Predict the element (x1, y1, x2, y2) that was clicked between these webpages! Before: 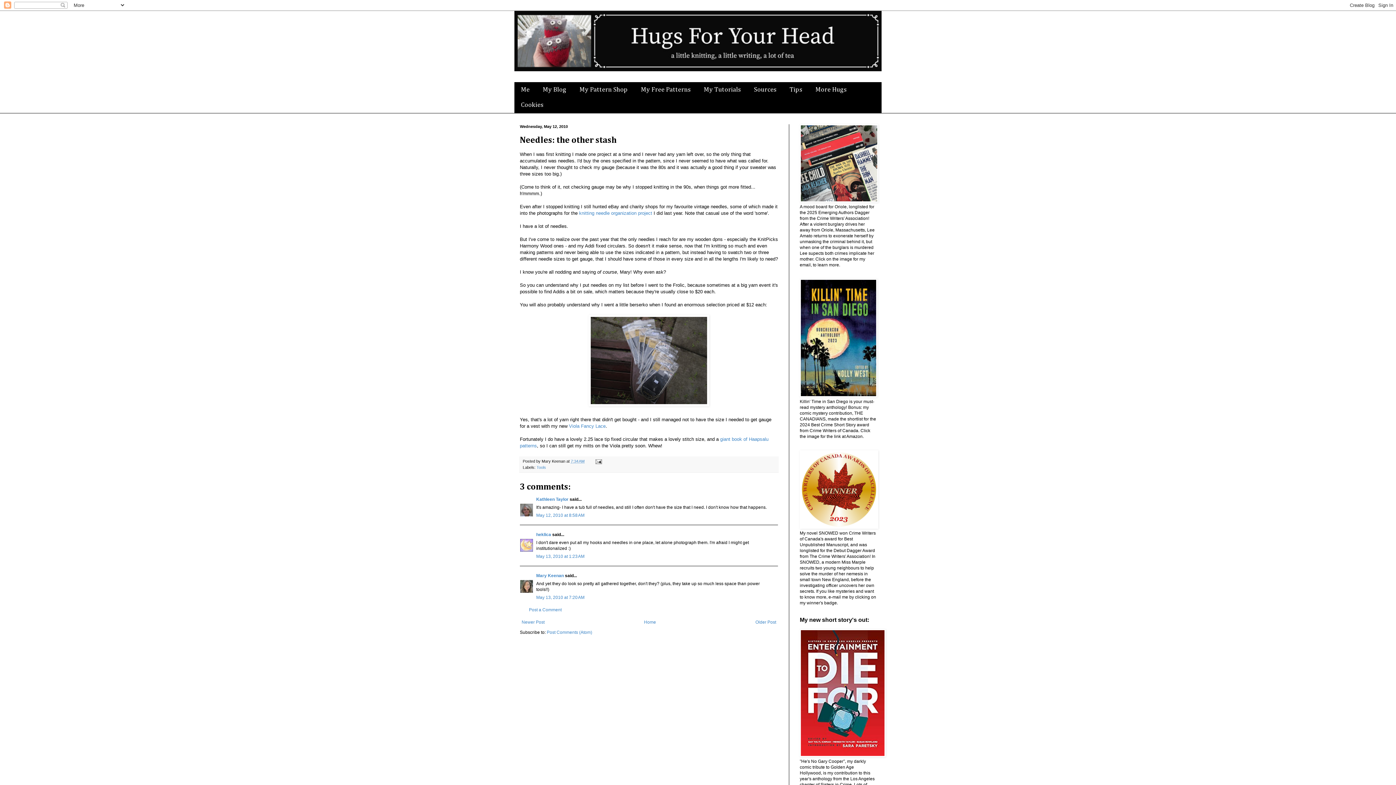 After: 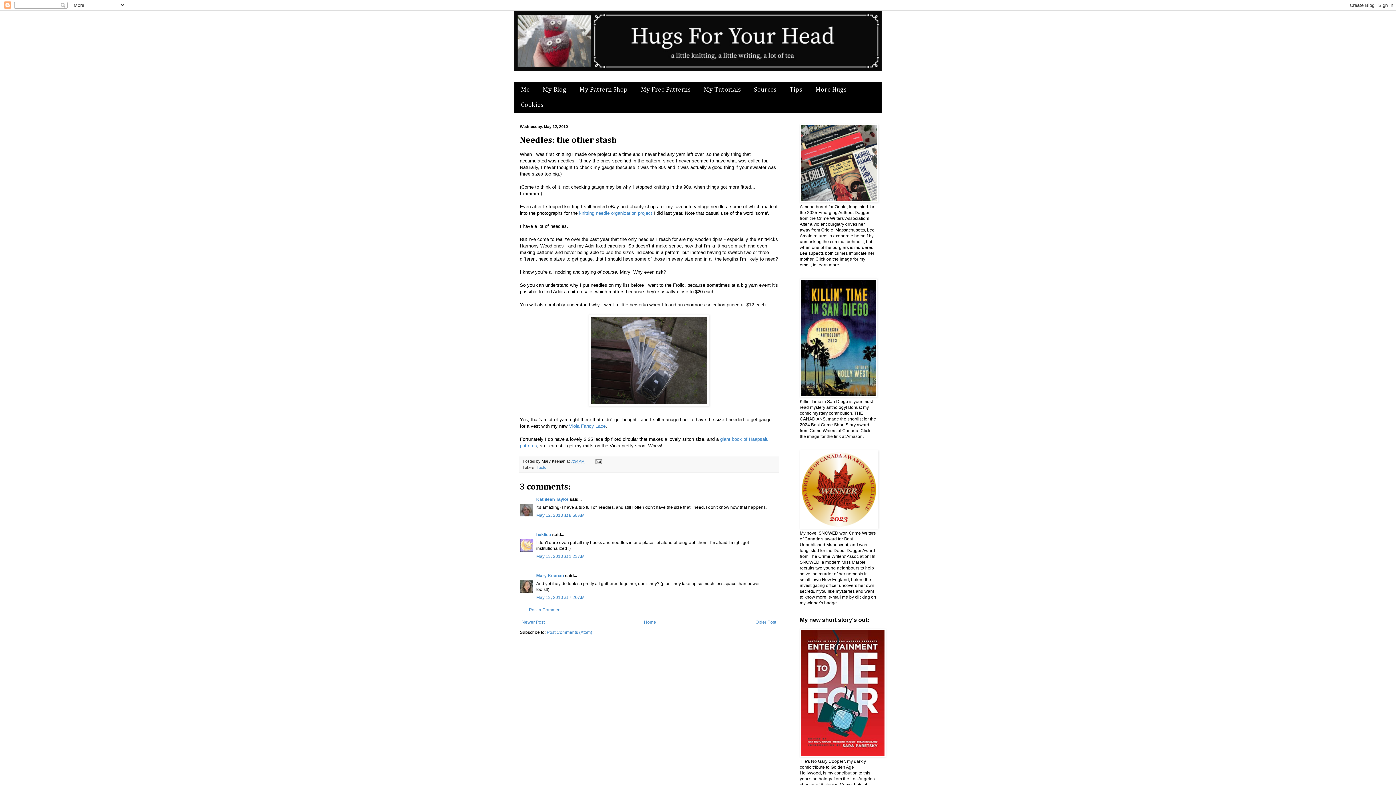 Action: bbox: (800, 525, 878, 530)